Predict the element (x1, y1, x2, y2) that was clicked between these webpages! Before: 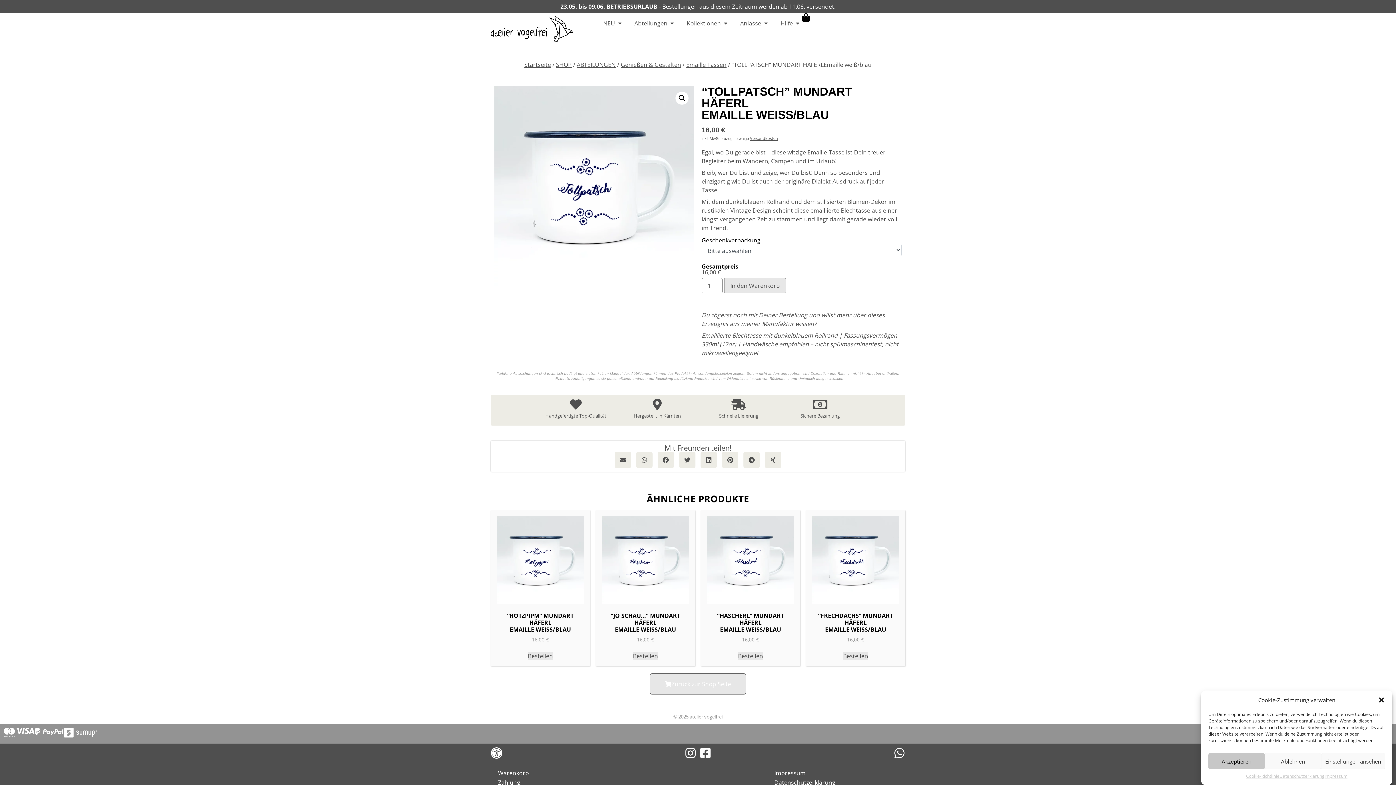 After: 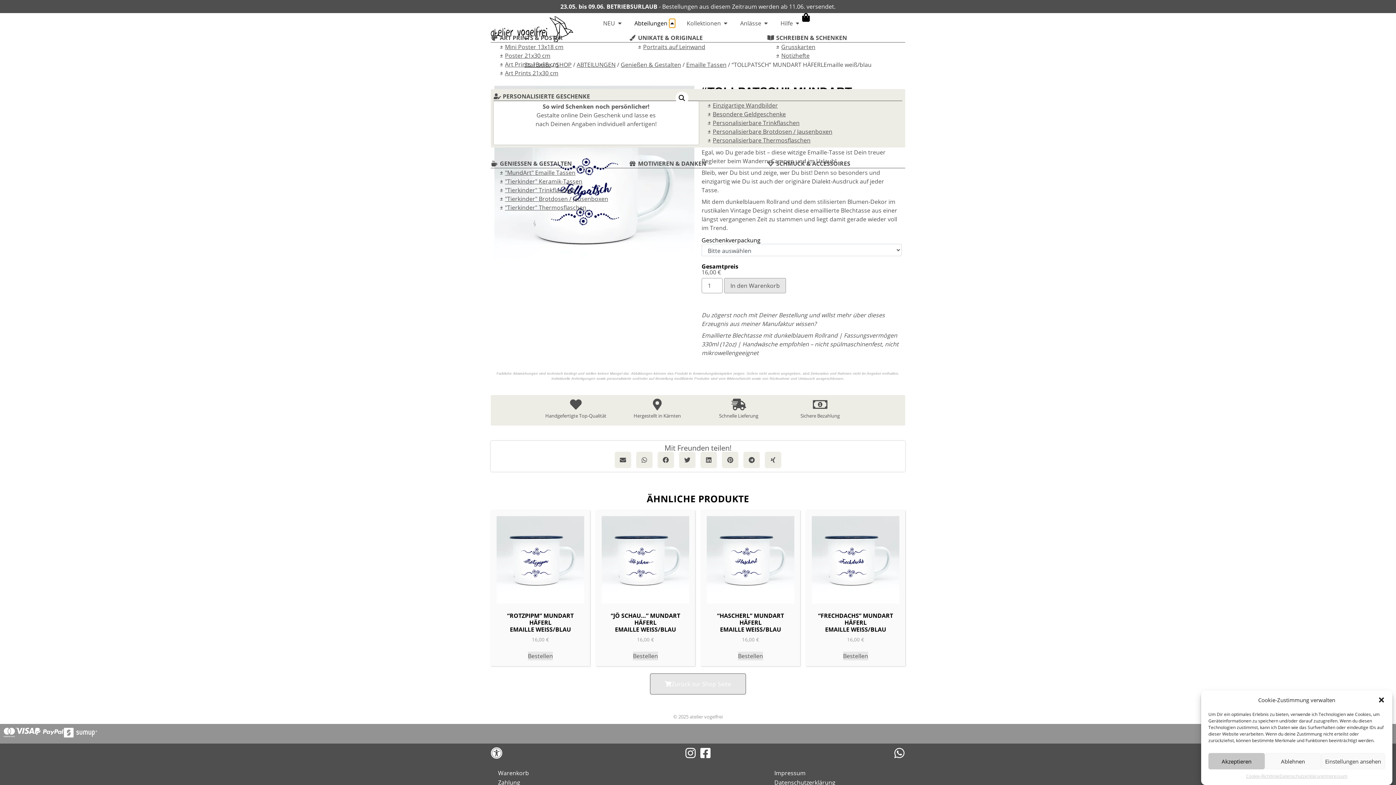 Action: label: Open Abteilungen bbox: (669, 18, 675, 27)